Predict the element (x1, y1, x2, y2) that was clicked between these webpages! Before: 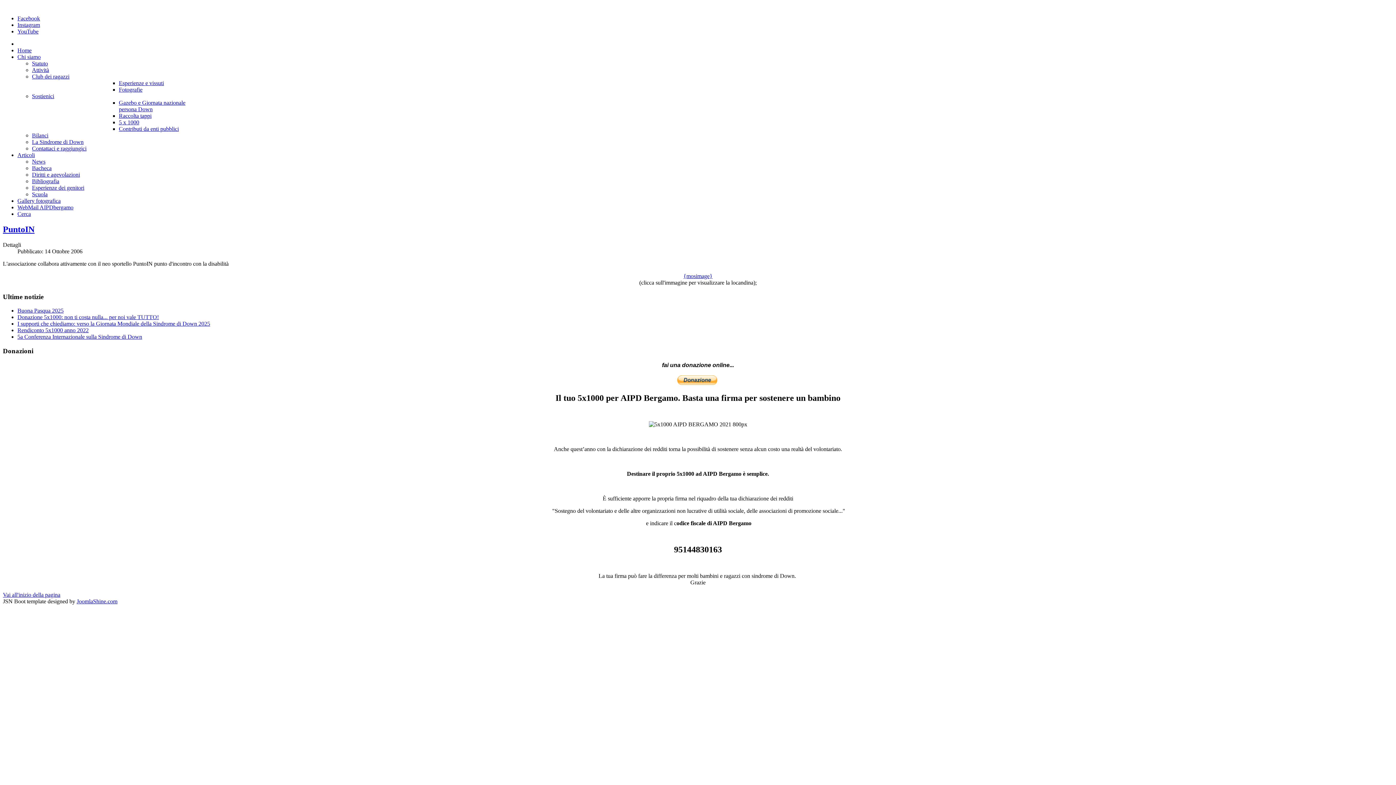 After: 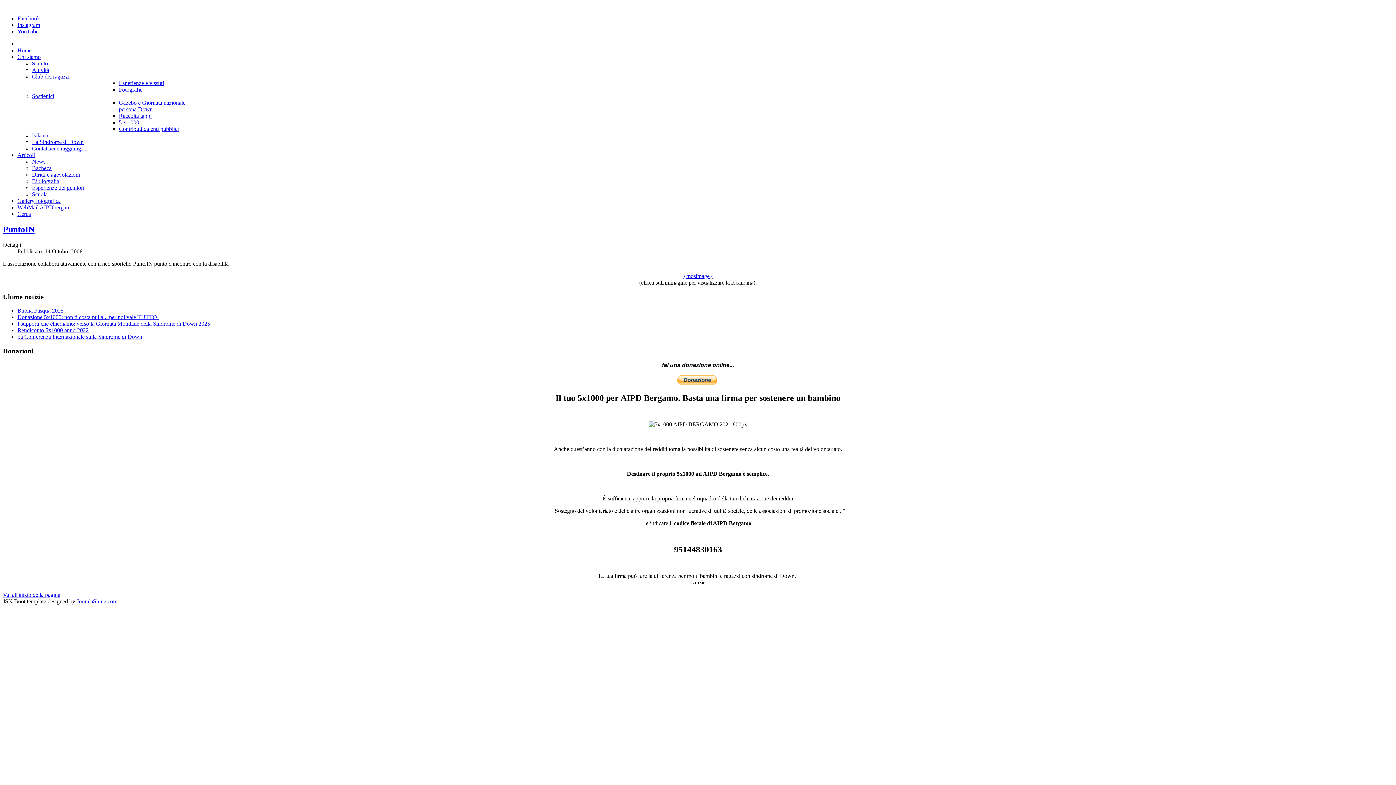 Action: bbox: (683, 273, 712, 279) label: {mosimage}